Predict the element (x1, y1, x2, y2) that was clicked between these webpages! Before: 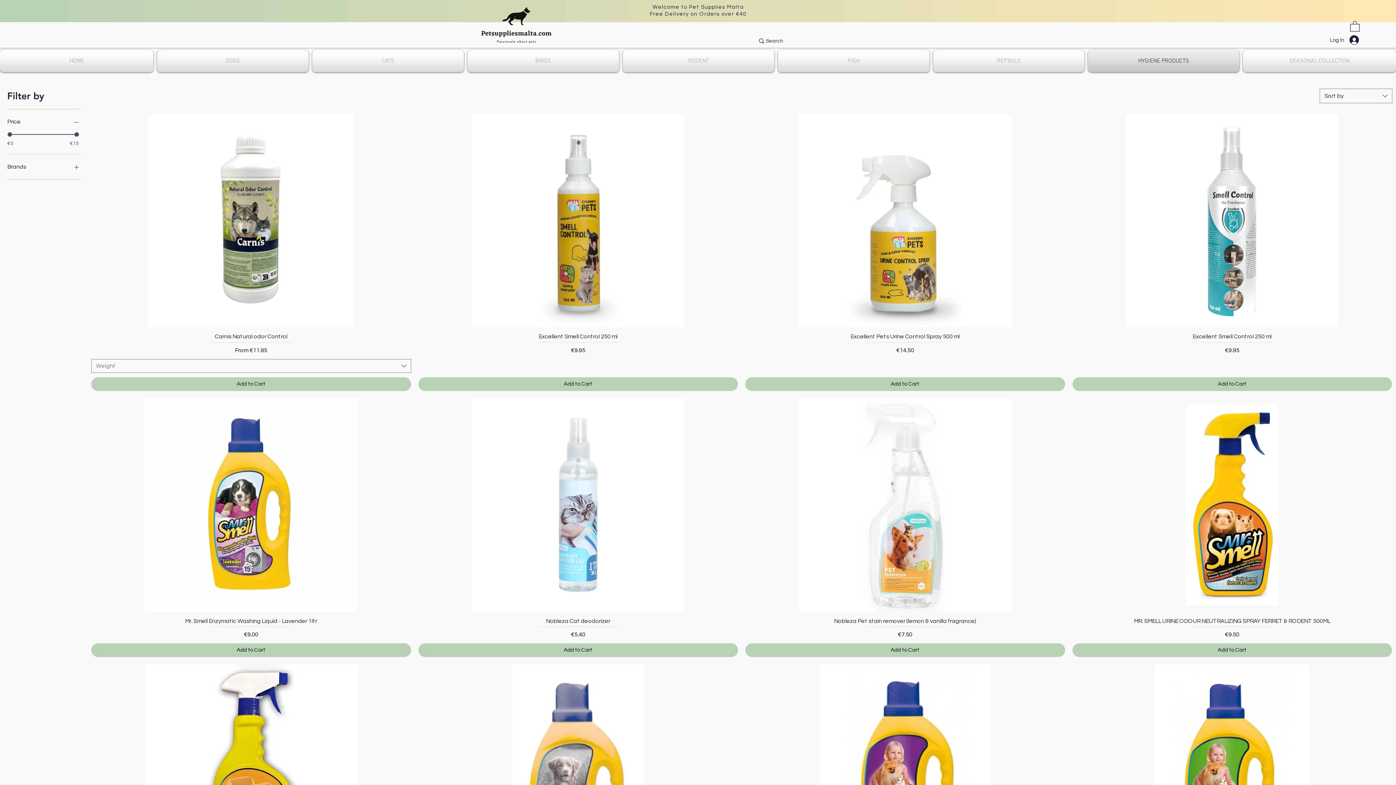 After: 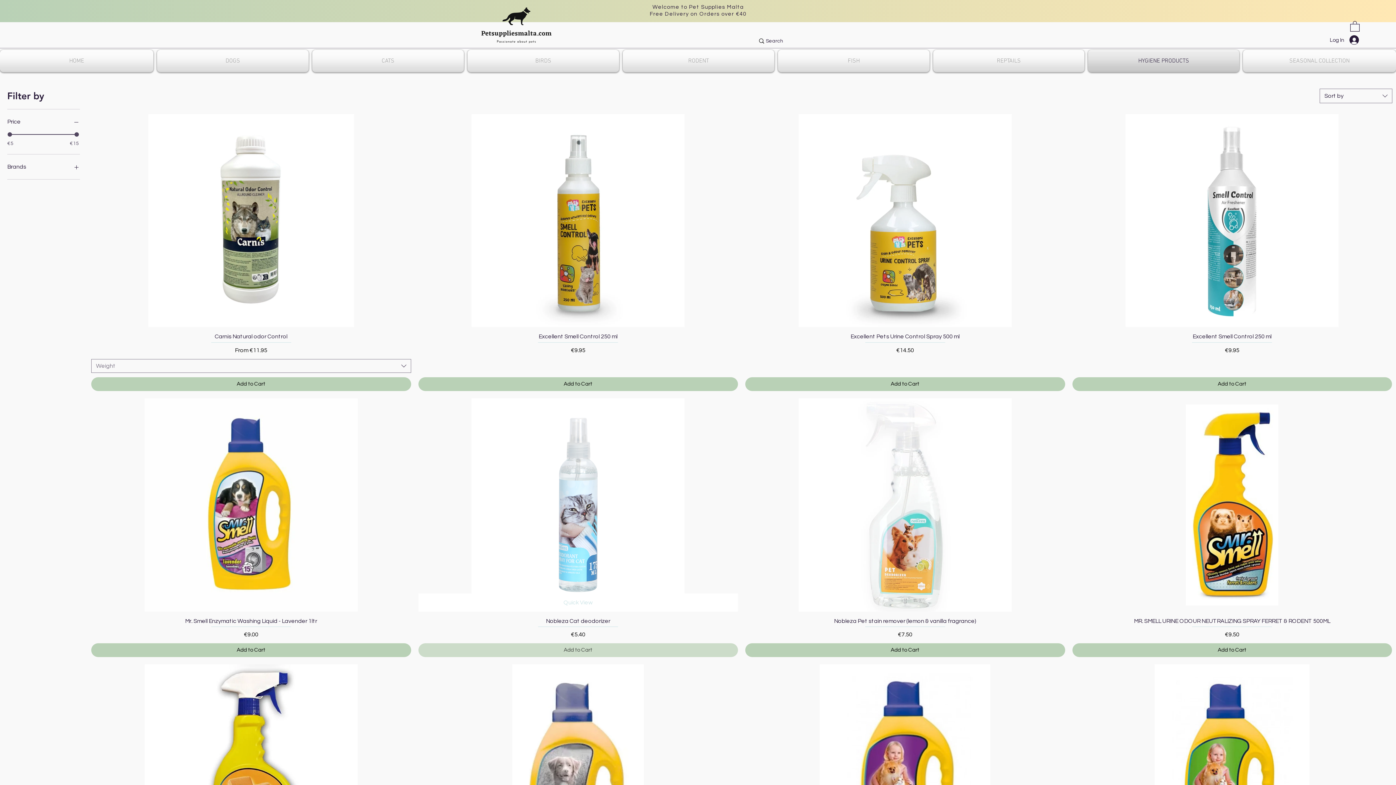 Action: label: Add to Cart bbox: (418, 643, 738, 657)